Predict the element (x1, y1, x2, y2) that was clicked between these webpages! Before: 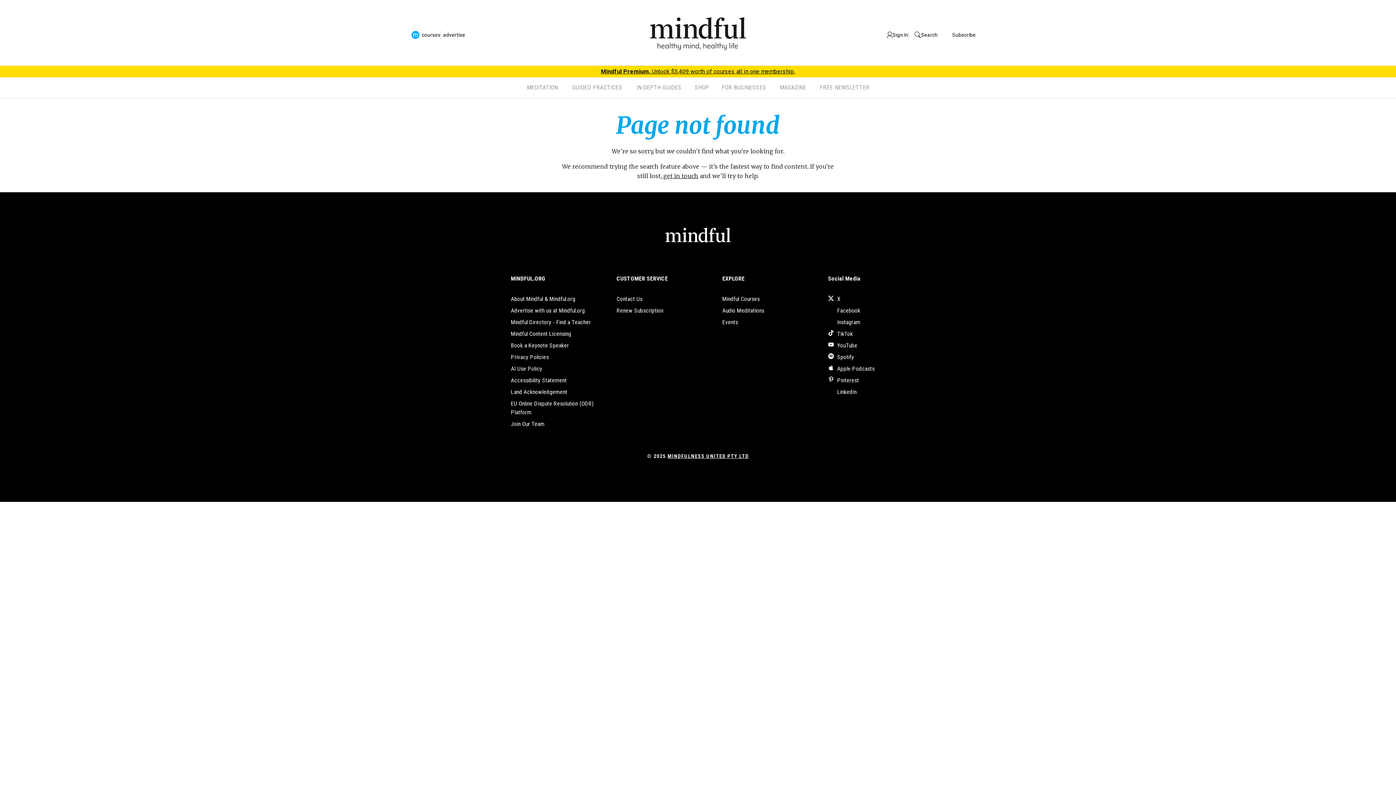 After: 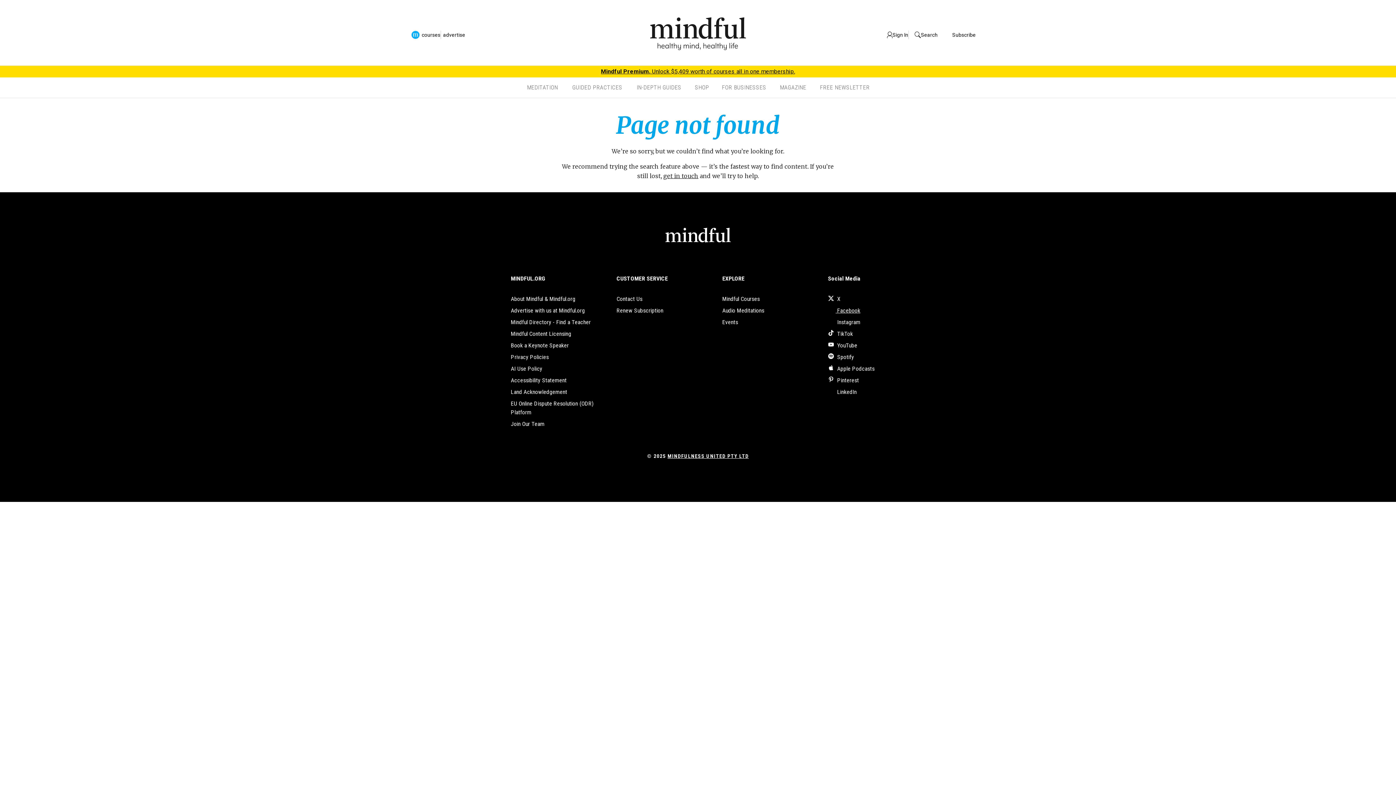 Action: bbox: (828, 307, 860, 314) label:  Facebook